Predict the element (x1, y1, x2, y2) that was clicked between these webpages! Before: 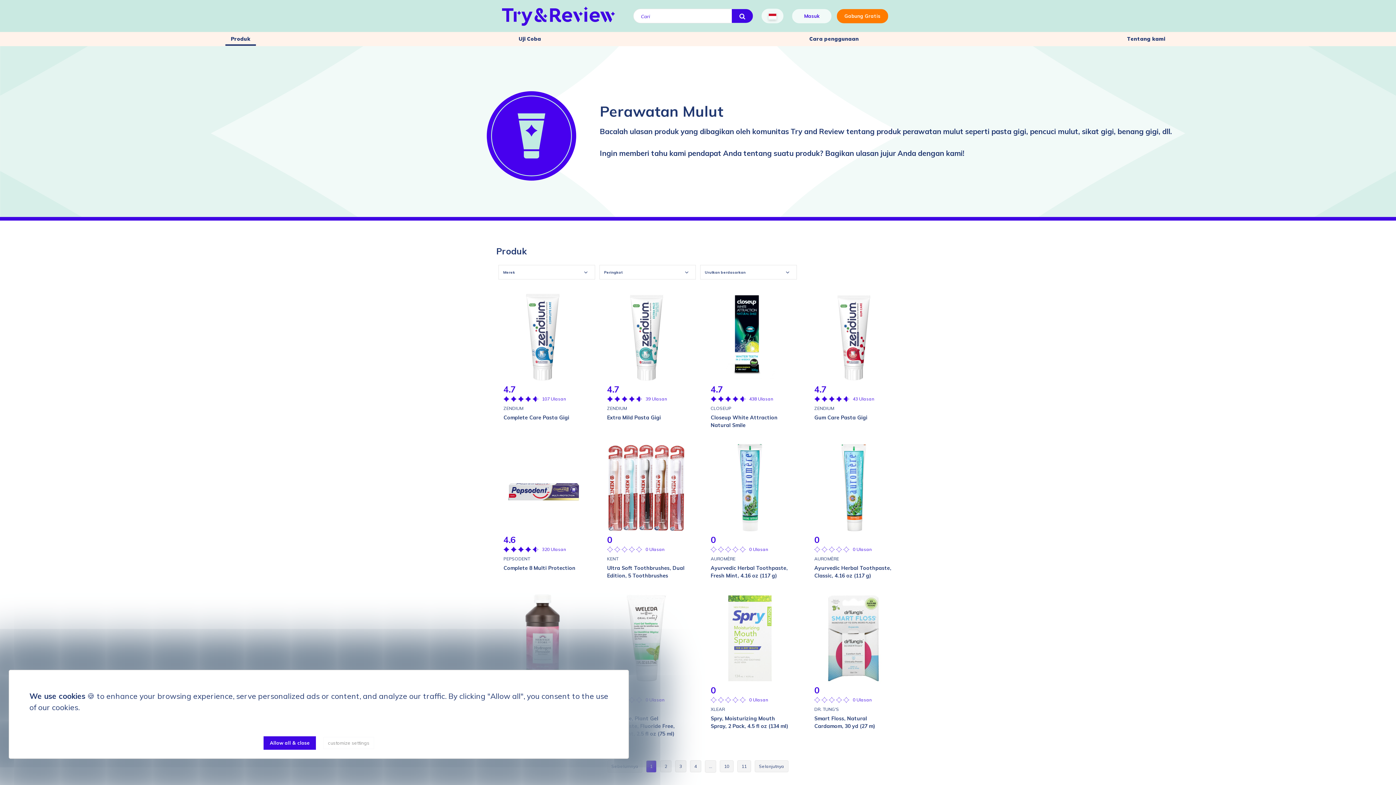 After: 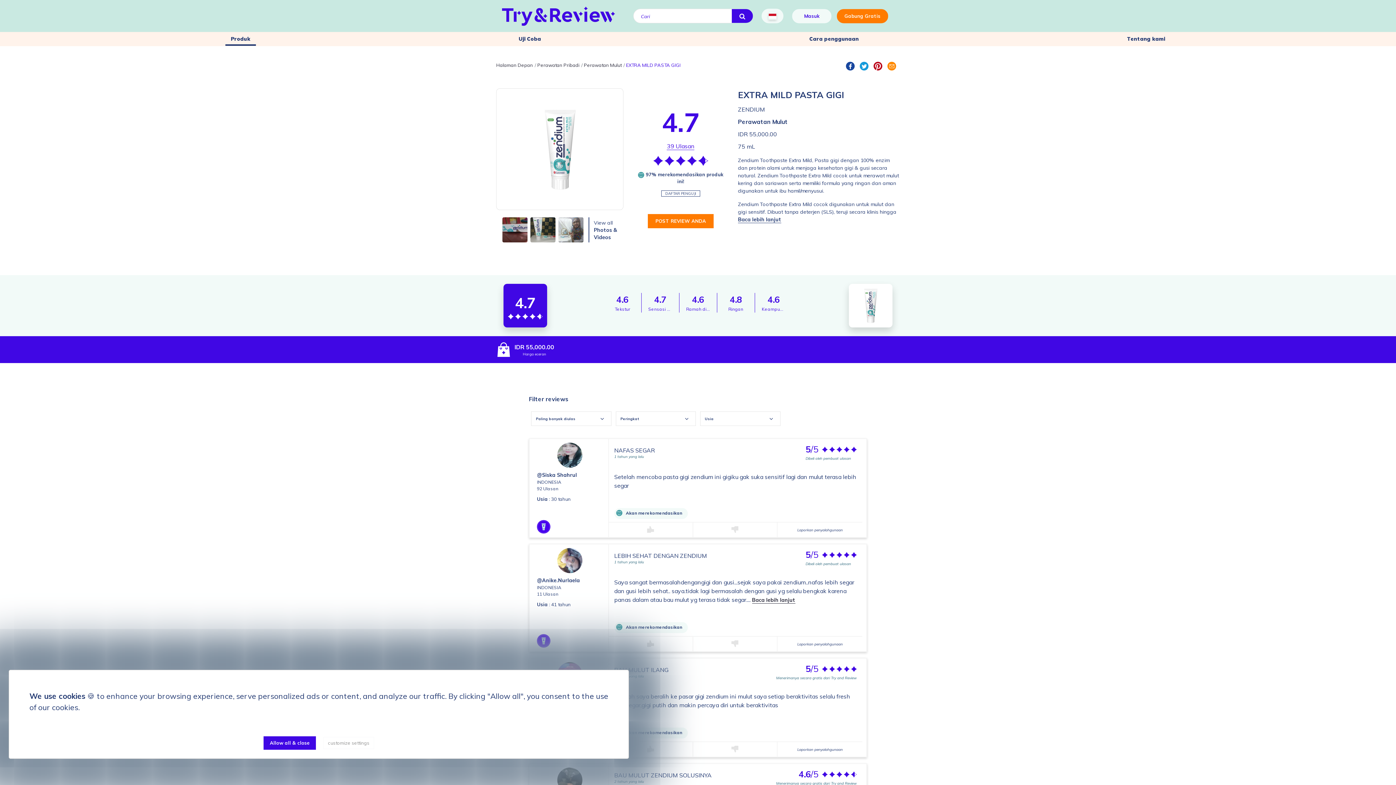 Action: bbox: (607, 414, 685, 421) label: Extra Mild Pasta Gigi